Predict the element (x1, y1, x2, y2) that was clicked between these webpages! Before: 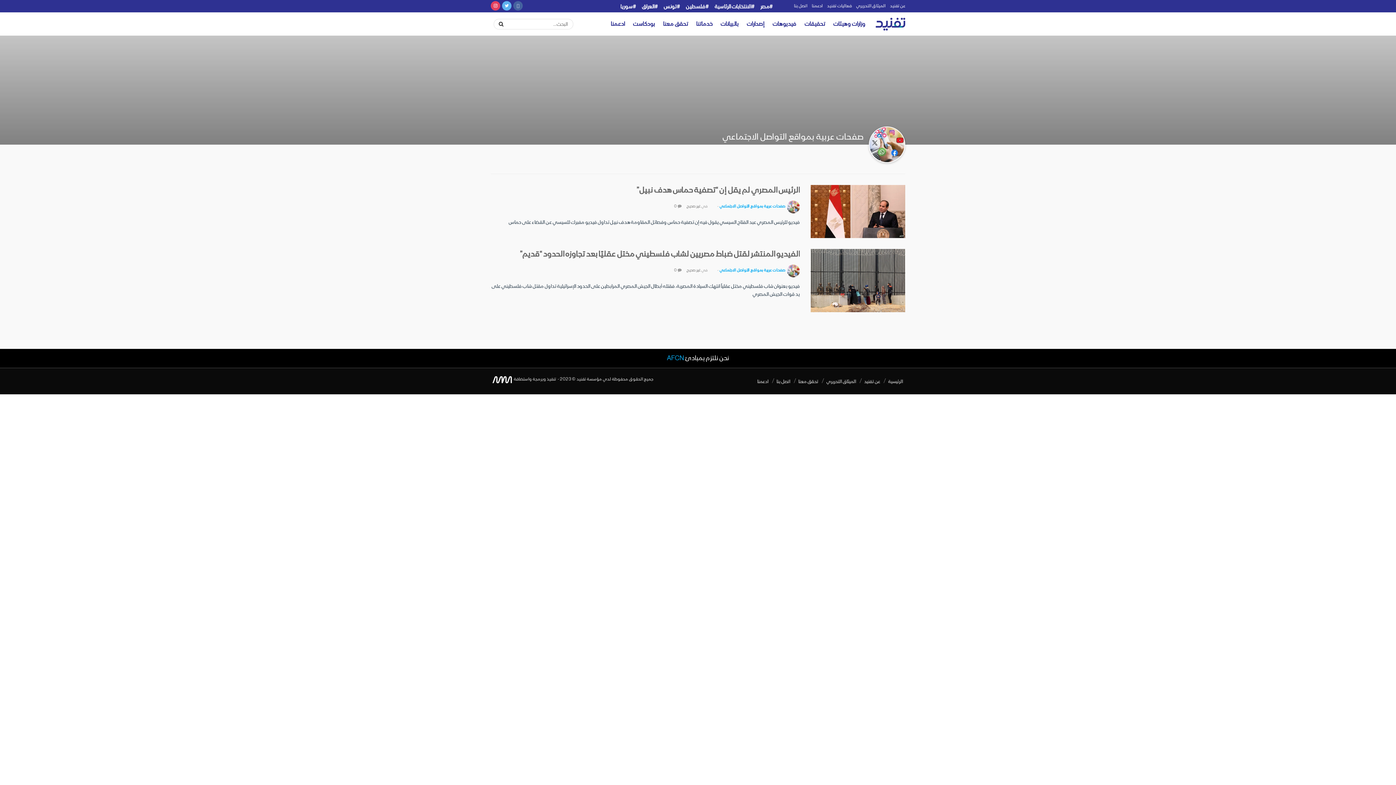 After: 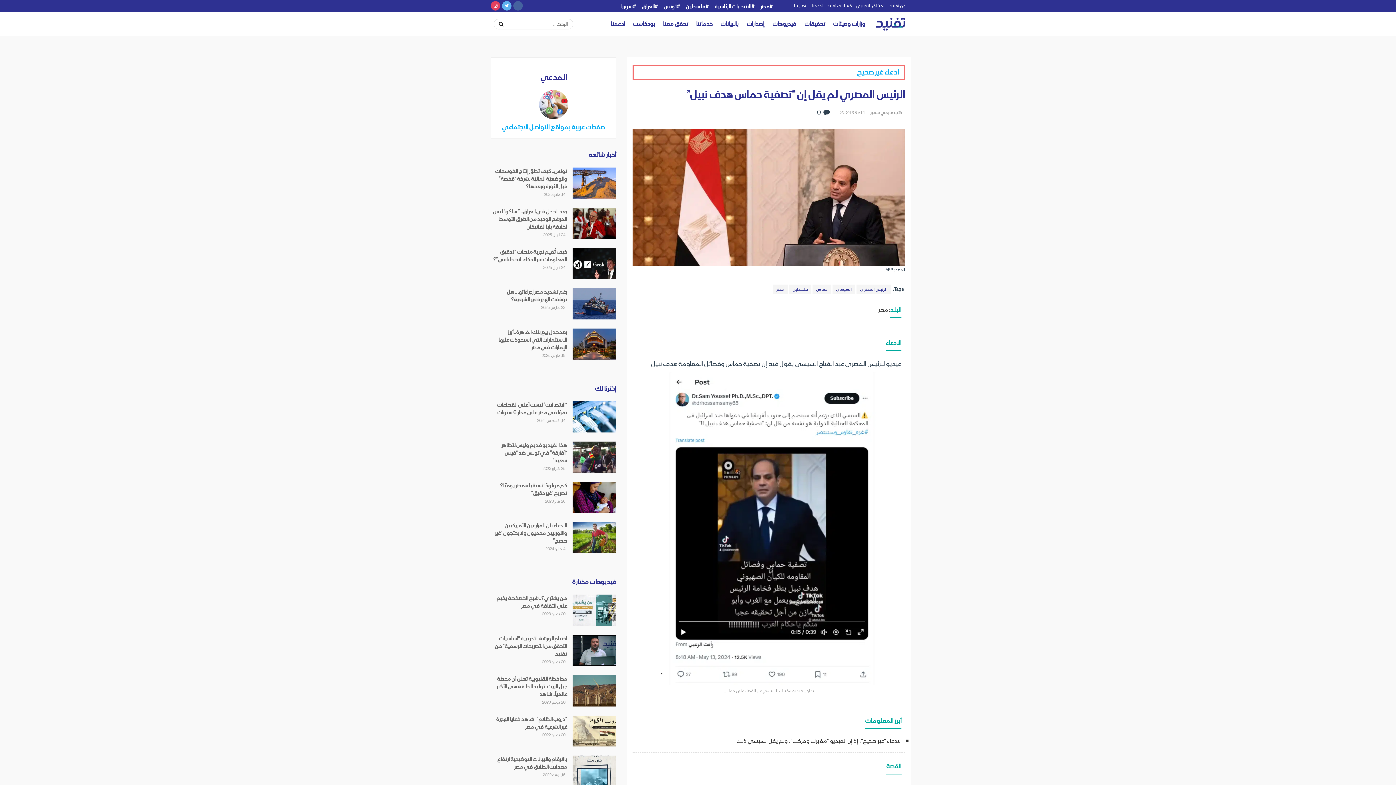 Action: label: الرئيس المصري لم يقل إن “تصفية حماس هدف نبيل” bbox: (636, 184, 800, 196)